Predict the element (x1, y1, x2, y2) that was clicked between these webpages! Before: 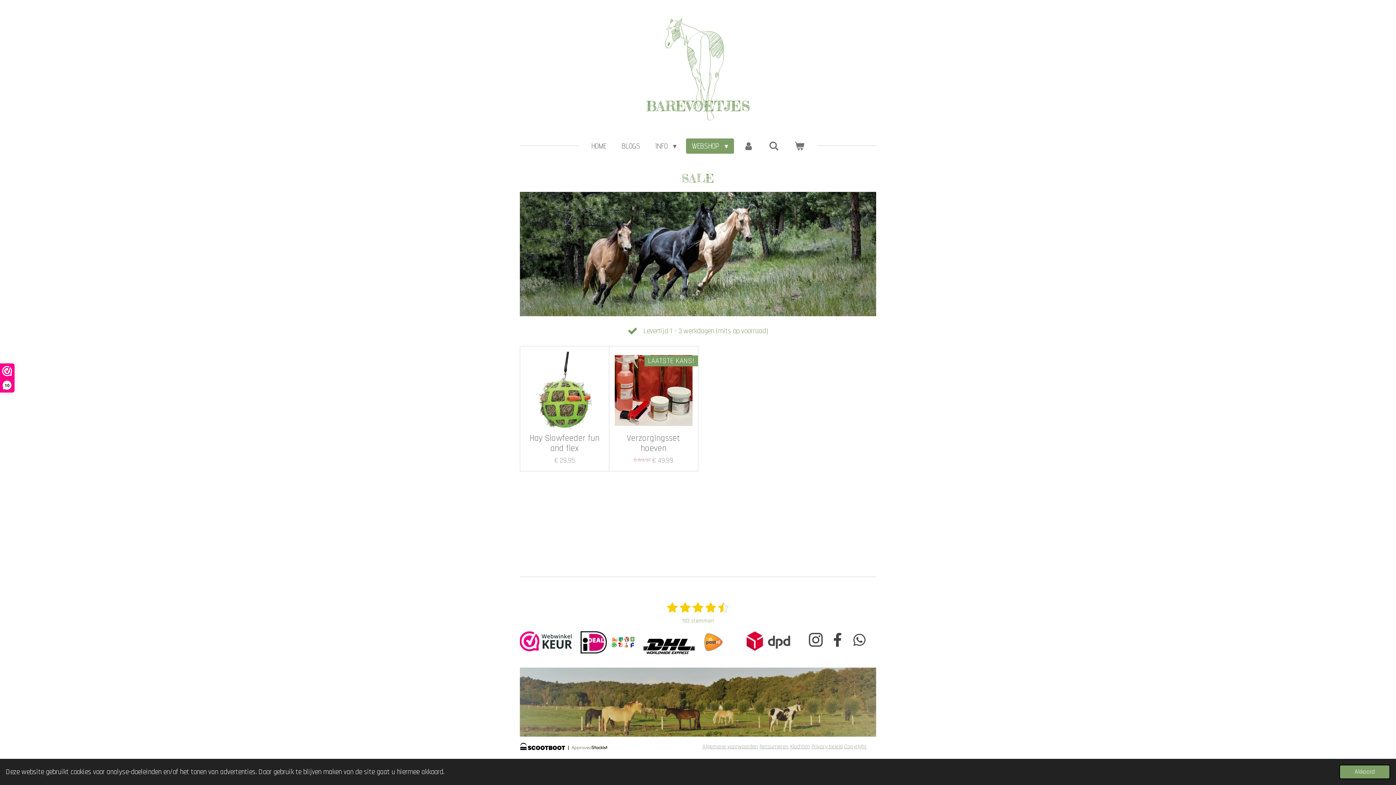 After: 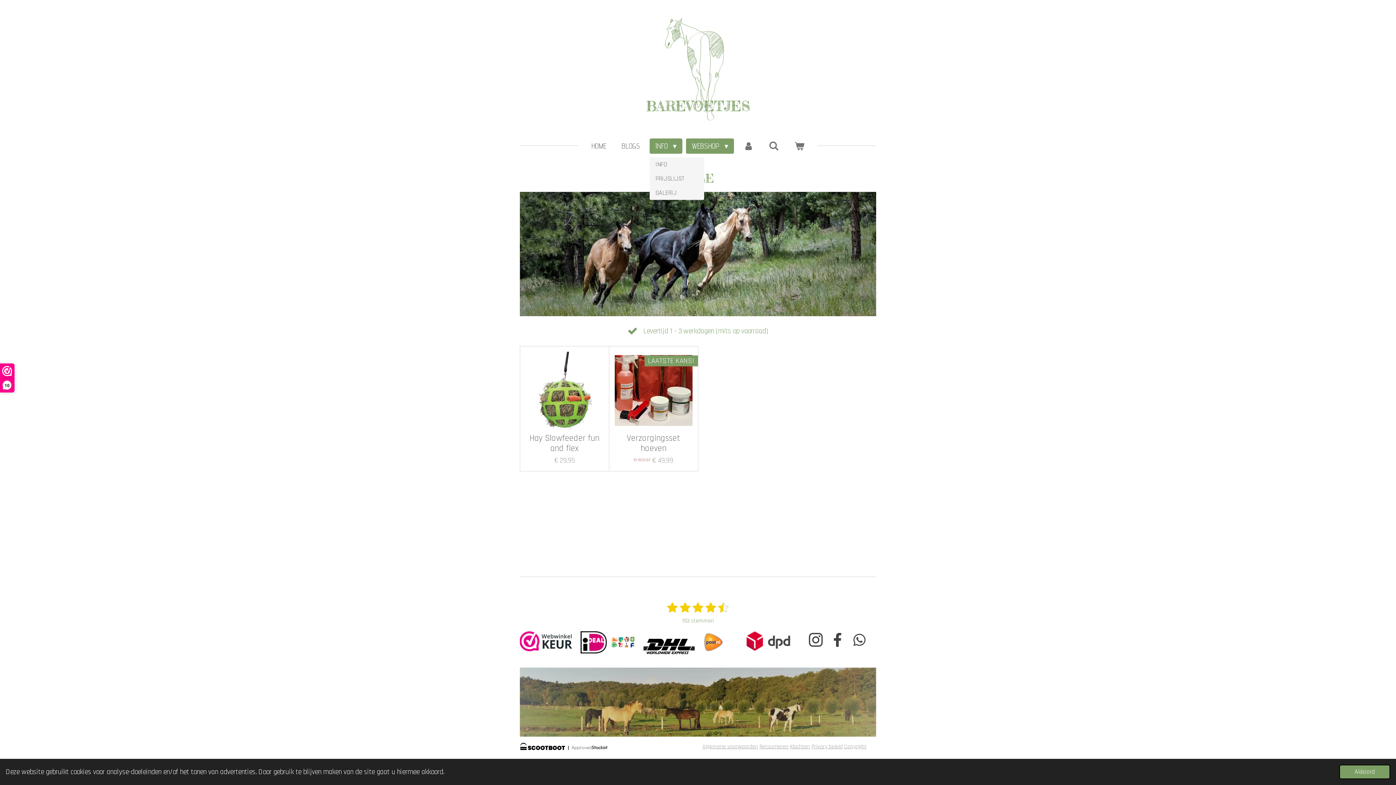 Action: bbox: (649, 138, 682, 153) label: INFO 